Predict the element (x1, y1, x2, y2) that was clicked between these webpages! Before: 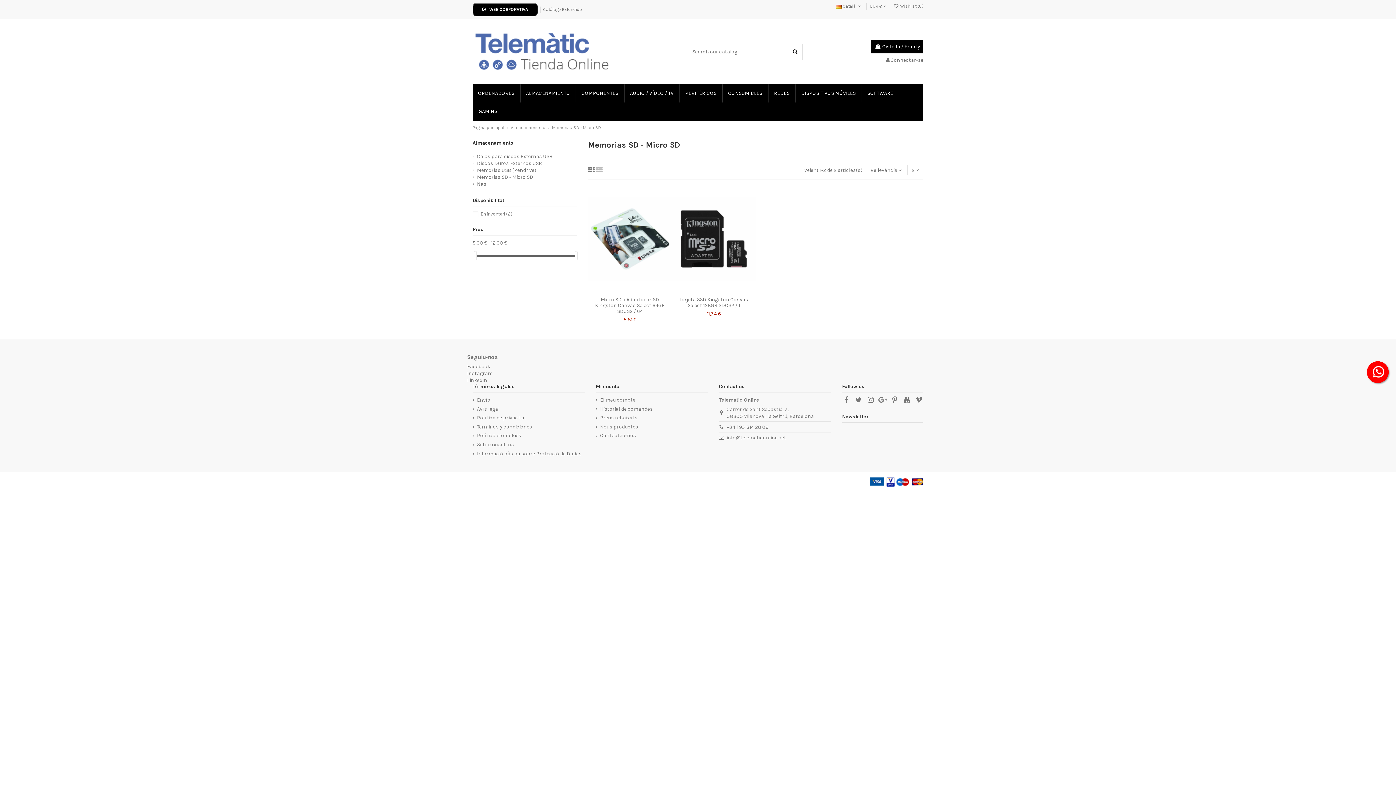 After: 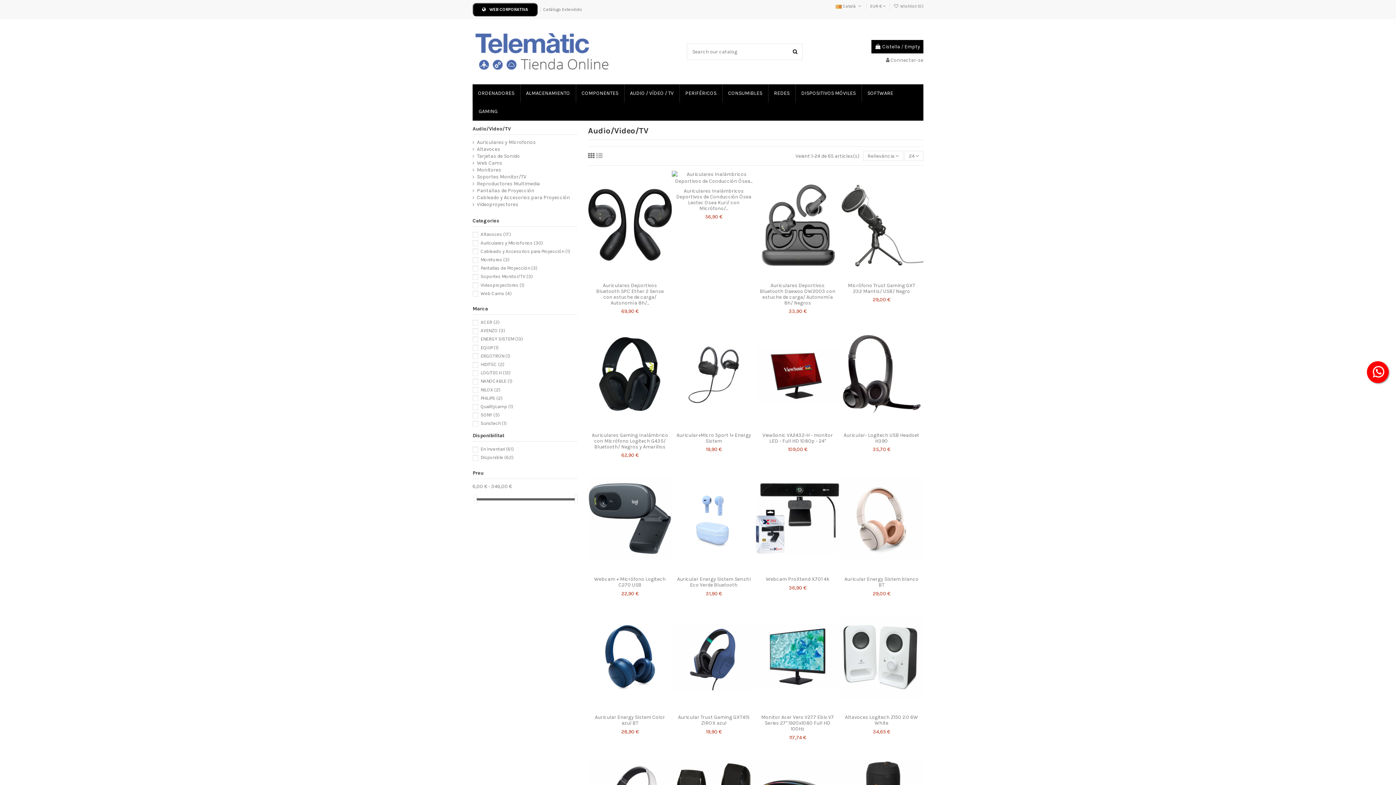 Action: bbox: (624, 84, 679, 102) label: AUDIO / VÍDEO / TV